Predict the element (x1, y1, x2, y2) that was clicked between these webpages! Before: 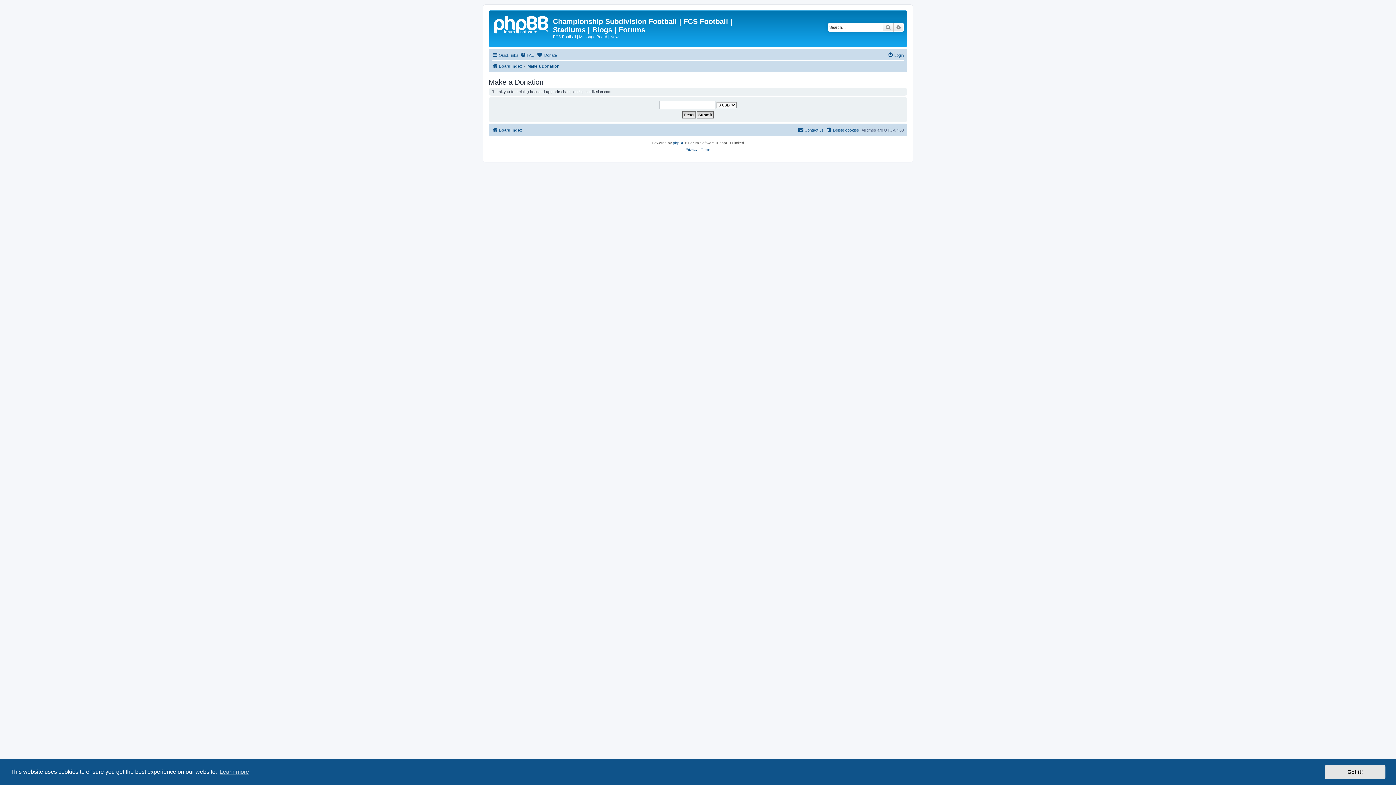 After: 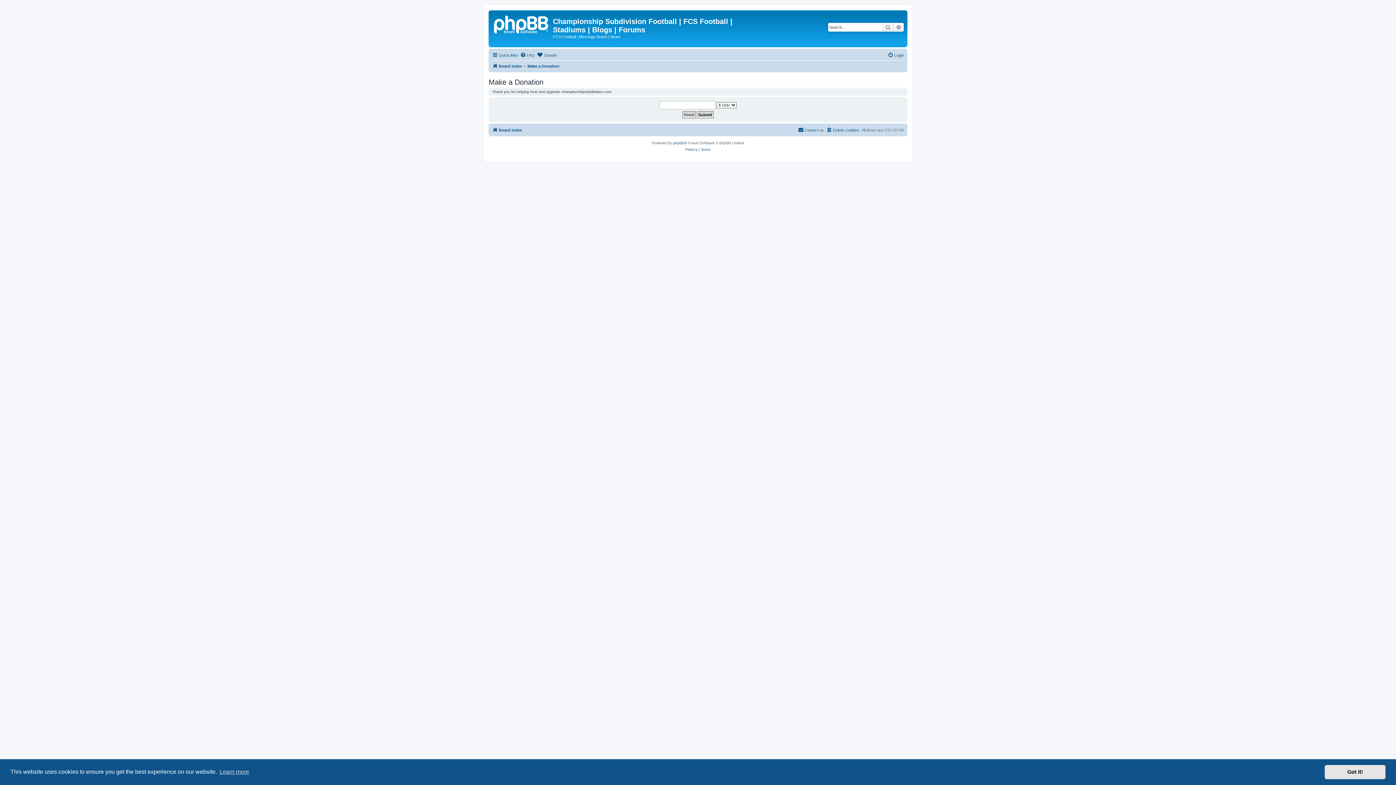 Action: bbox: (527, 61, 559, 70) label: Make a Donation